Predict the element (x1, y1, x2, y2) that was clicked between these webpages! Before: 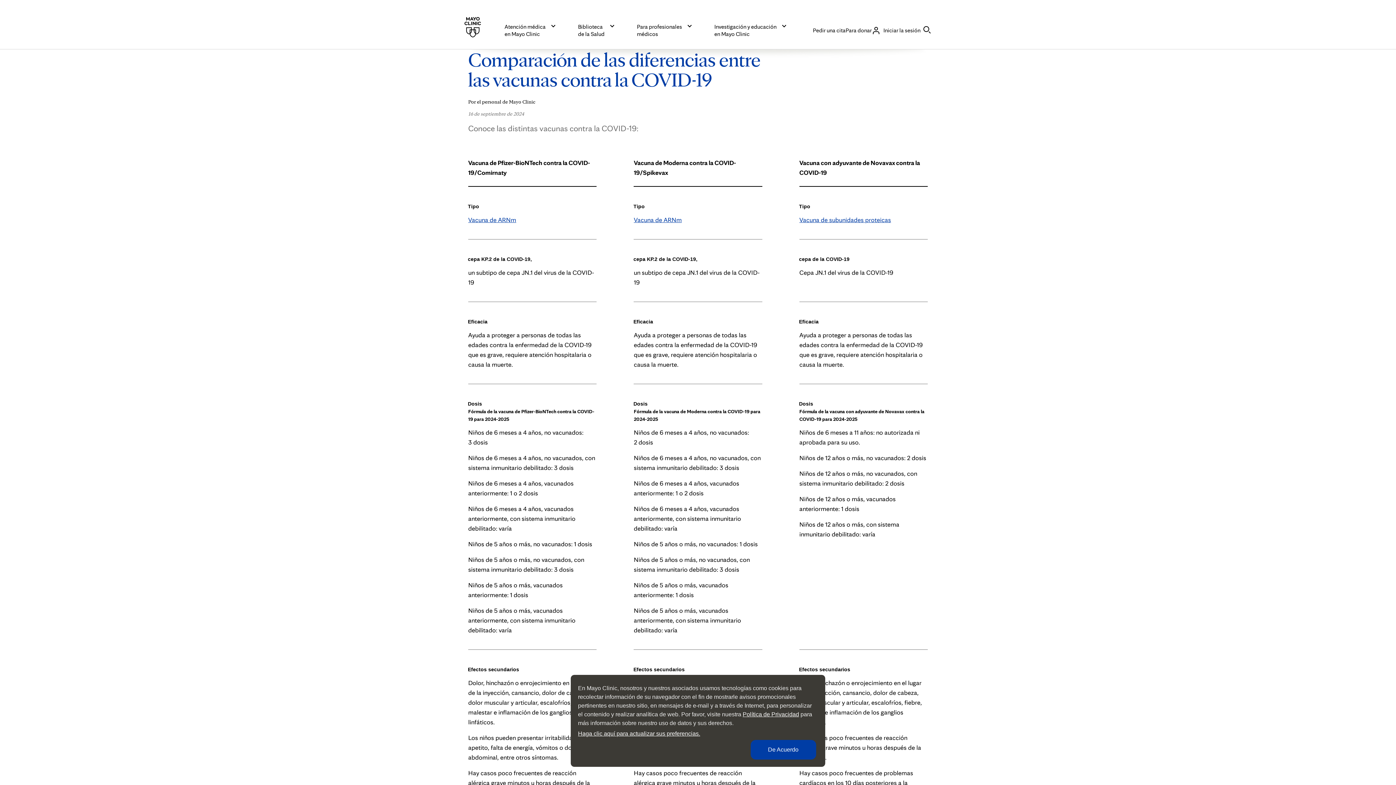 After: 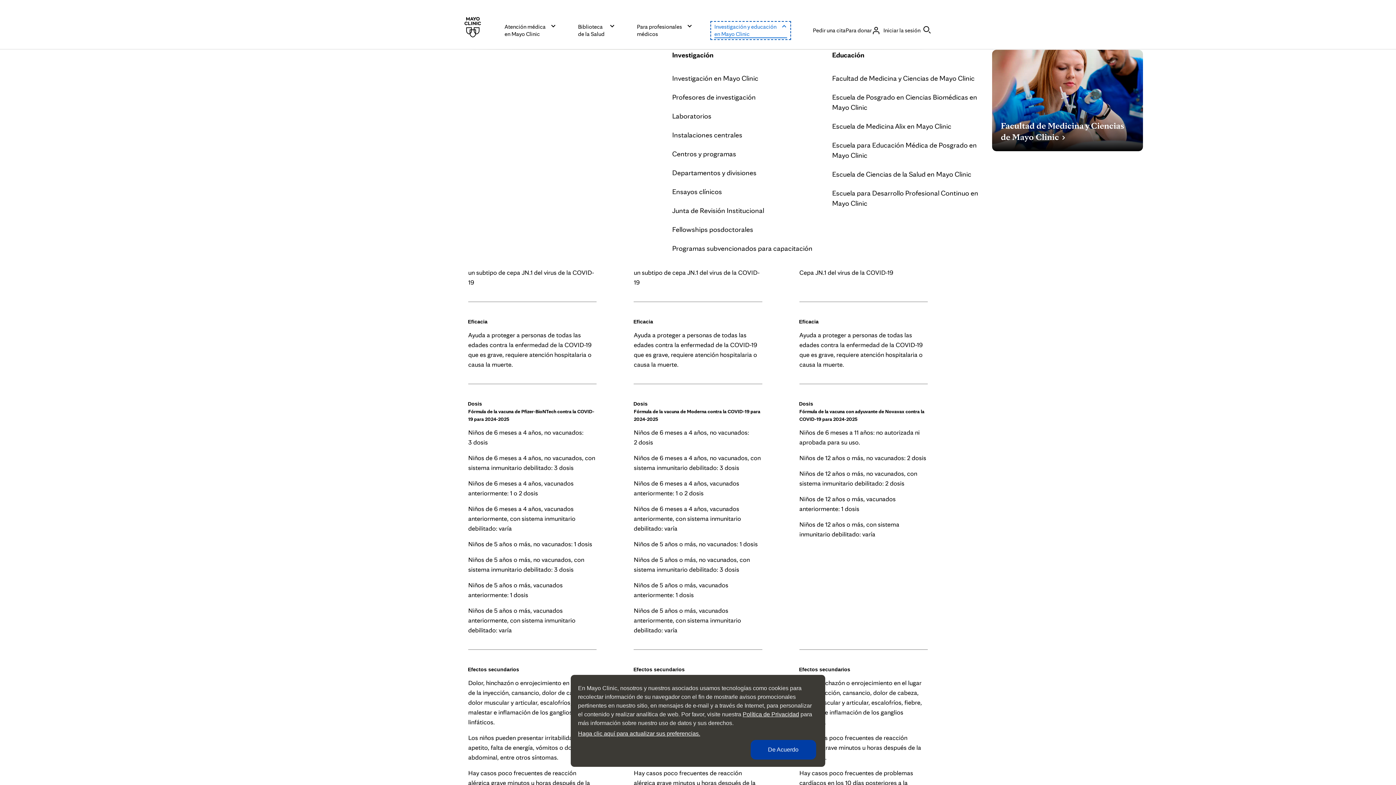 Action: label: Investigación y educación
en Mayo Clinic bbox: (712, 22, 789, 38)